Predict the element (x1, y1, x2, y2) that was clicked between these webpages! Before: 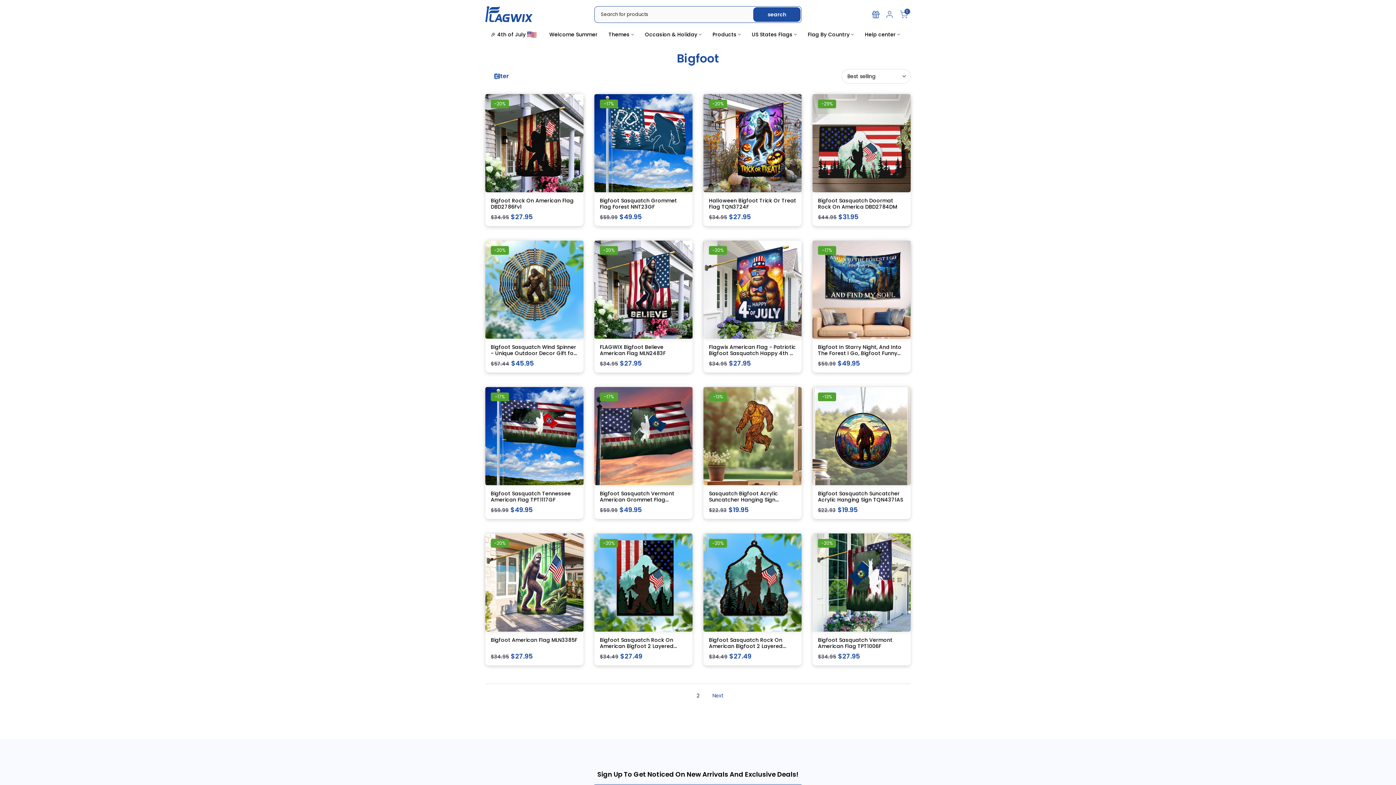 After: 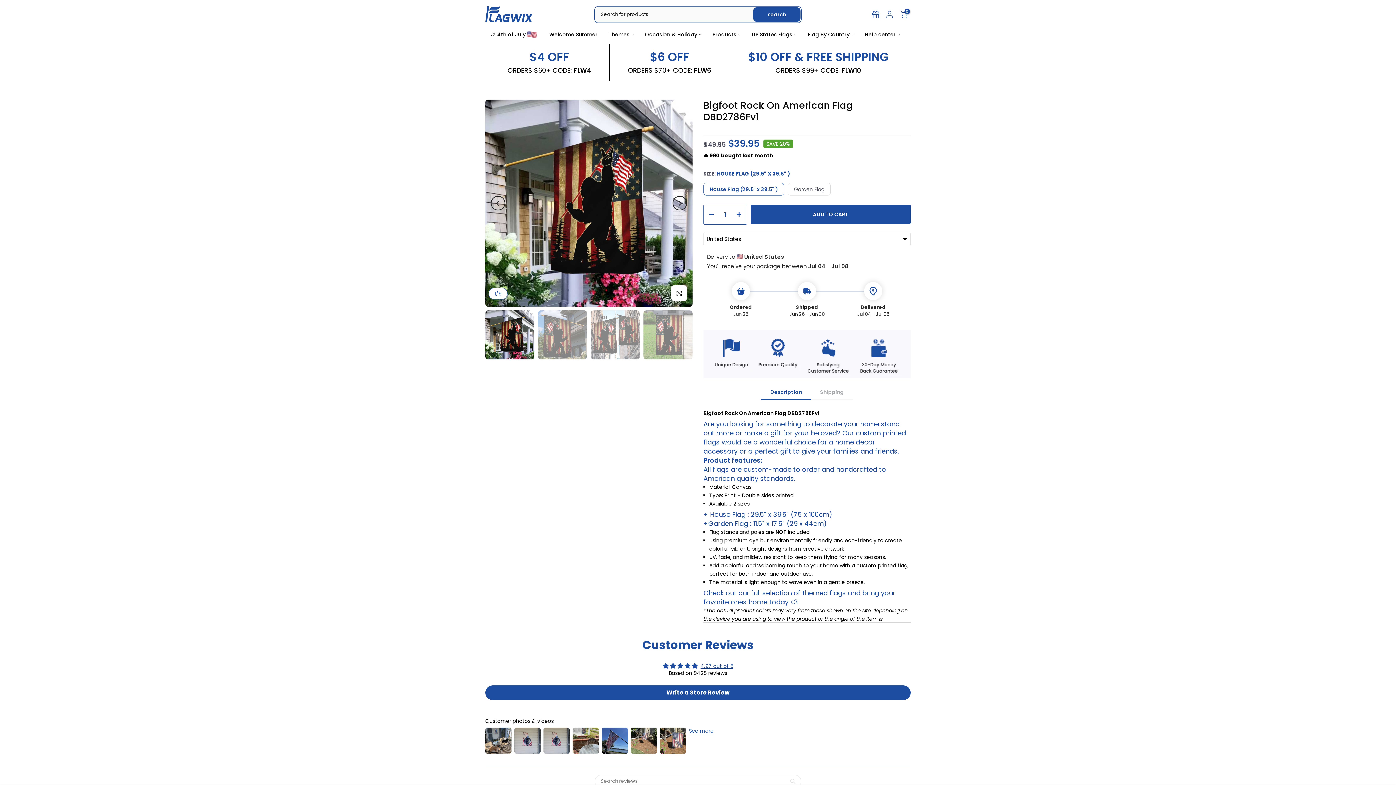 Action: label: Bigfoot Rock On American Flag DBD2786Fv1 bbox: (490, 194, 573, 207)